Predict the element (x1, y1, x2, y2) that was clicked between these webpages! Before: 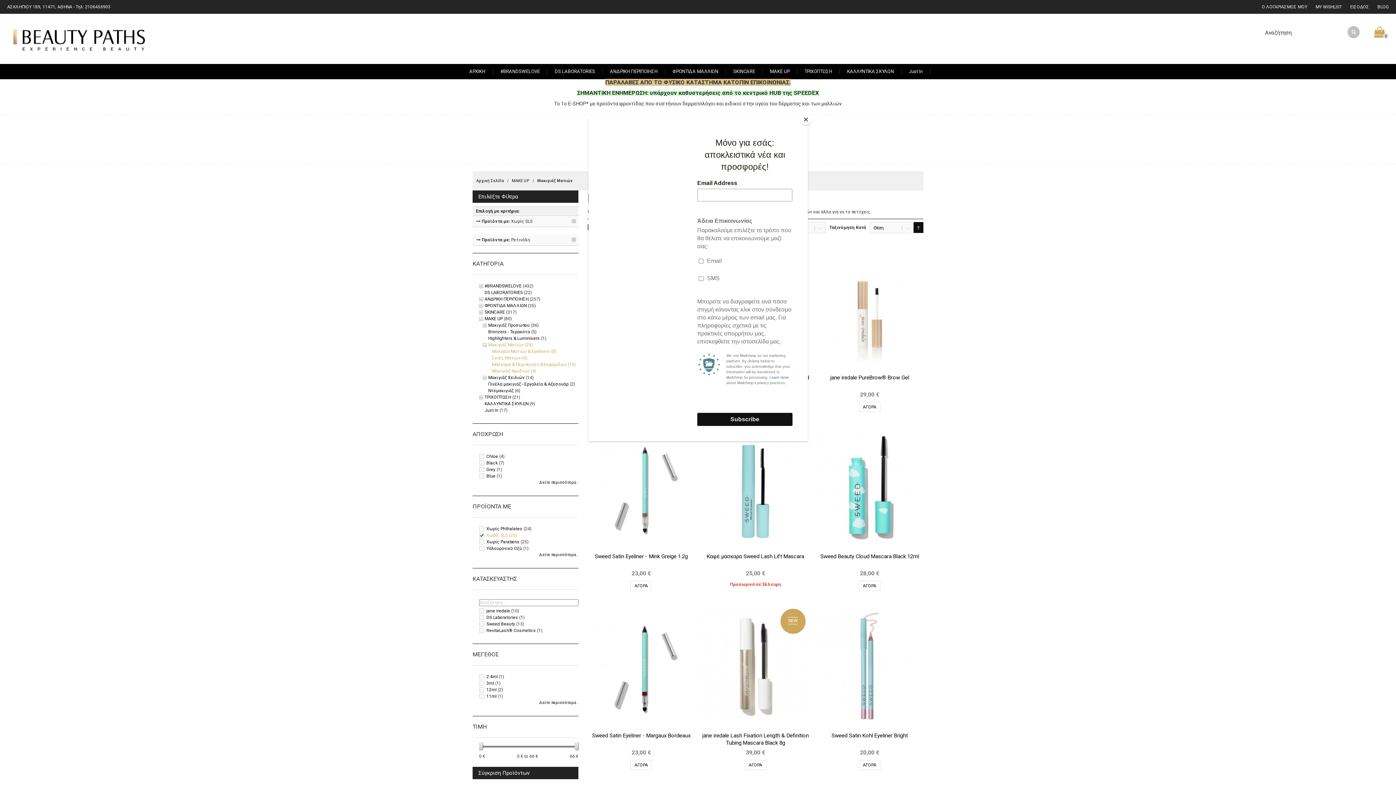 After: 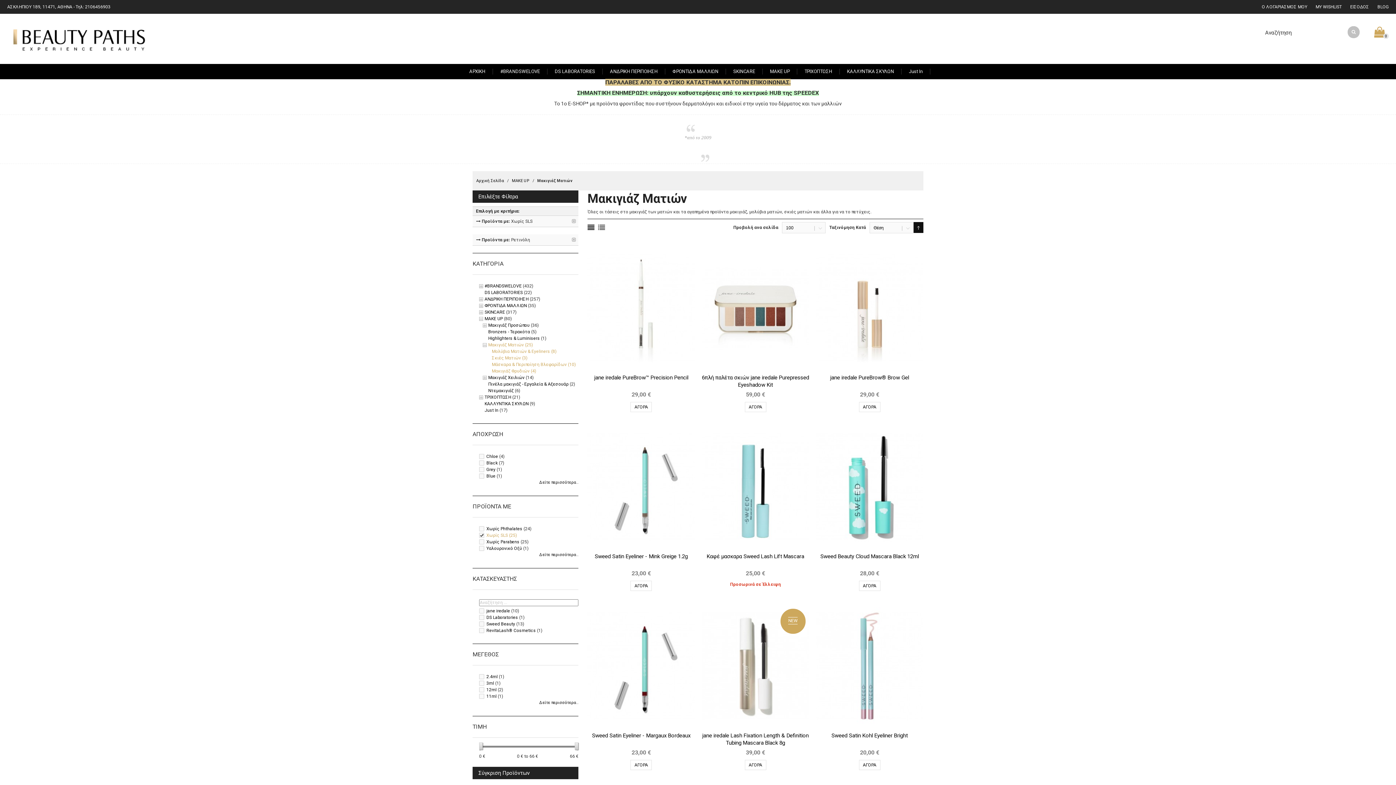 Action: bbox: (800, 114, 811, 125) label: Close